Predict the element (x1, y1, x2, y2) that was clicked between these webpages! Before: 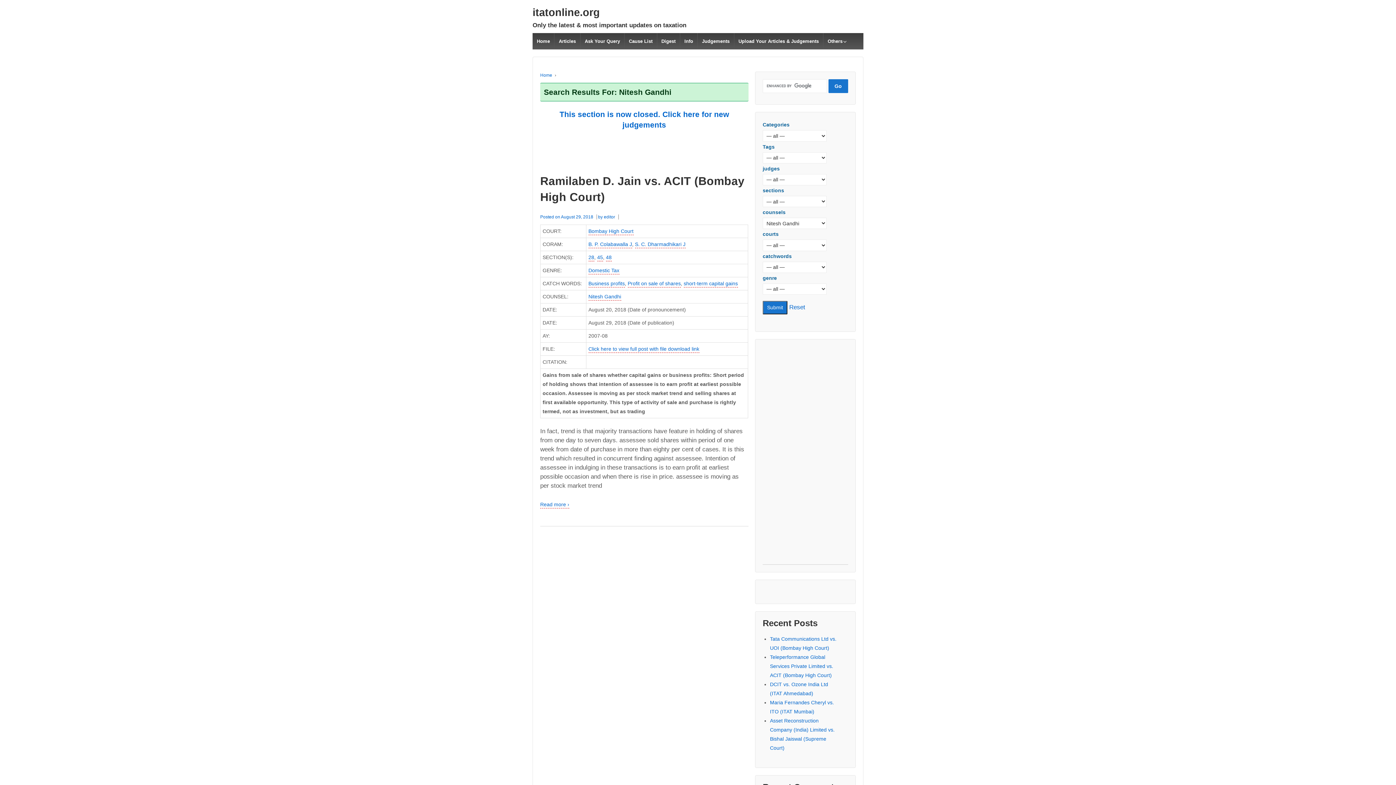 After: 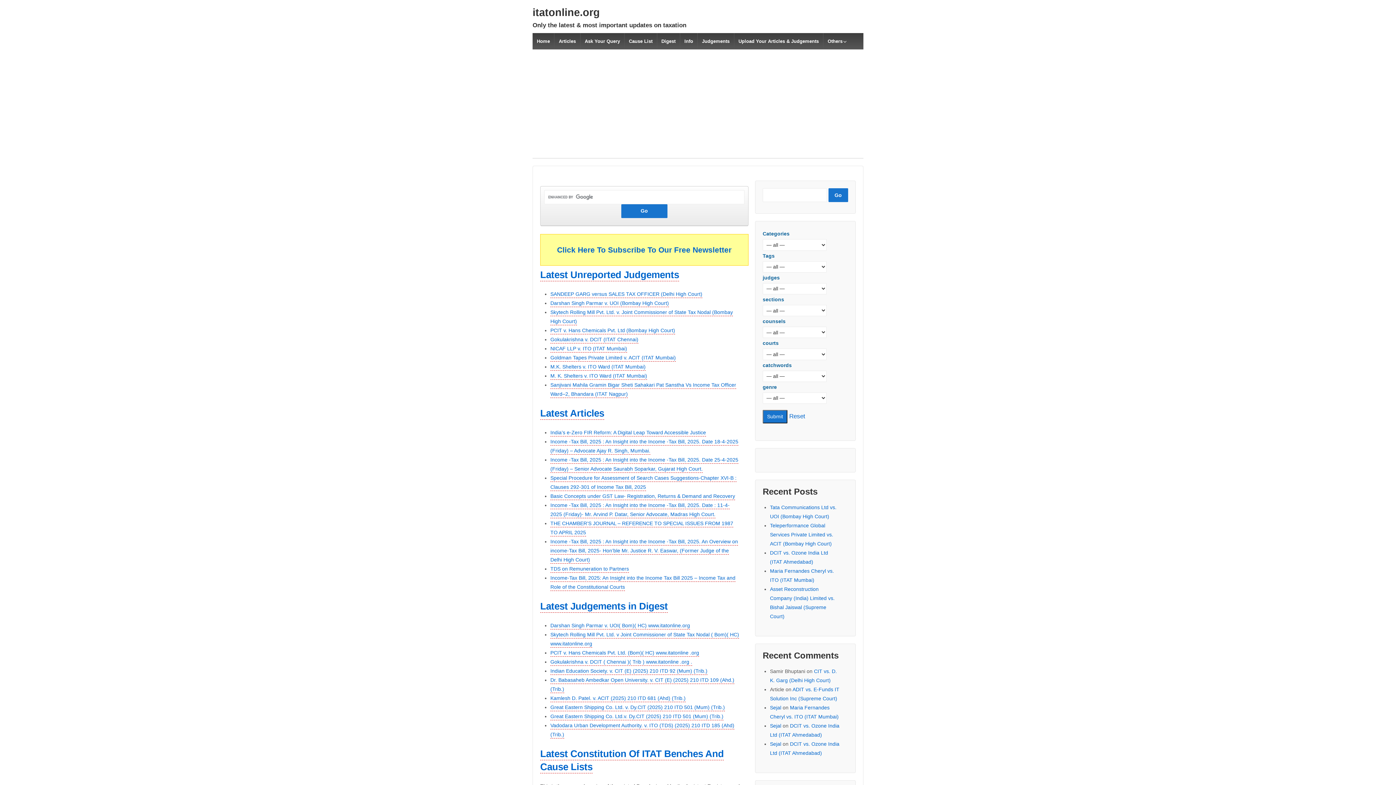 Action: bbox: (532, 33, 554, 49) label: Home